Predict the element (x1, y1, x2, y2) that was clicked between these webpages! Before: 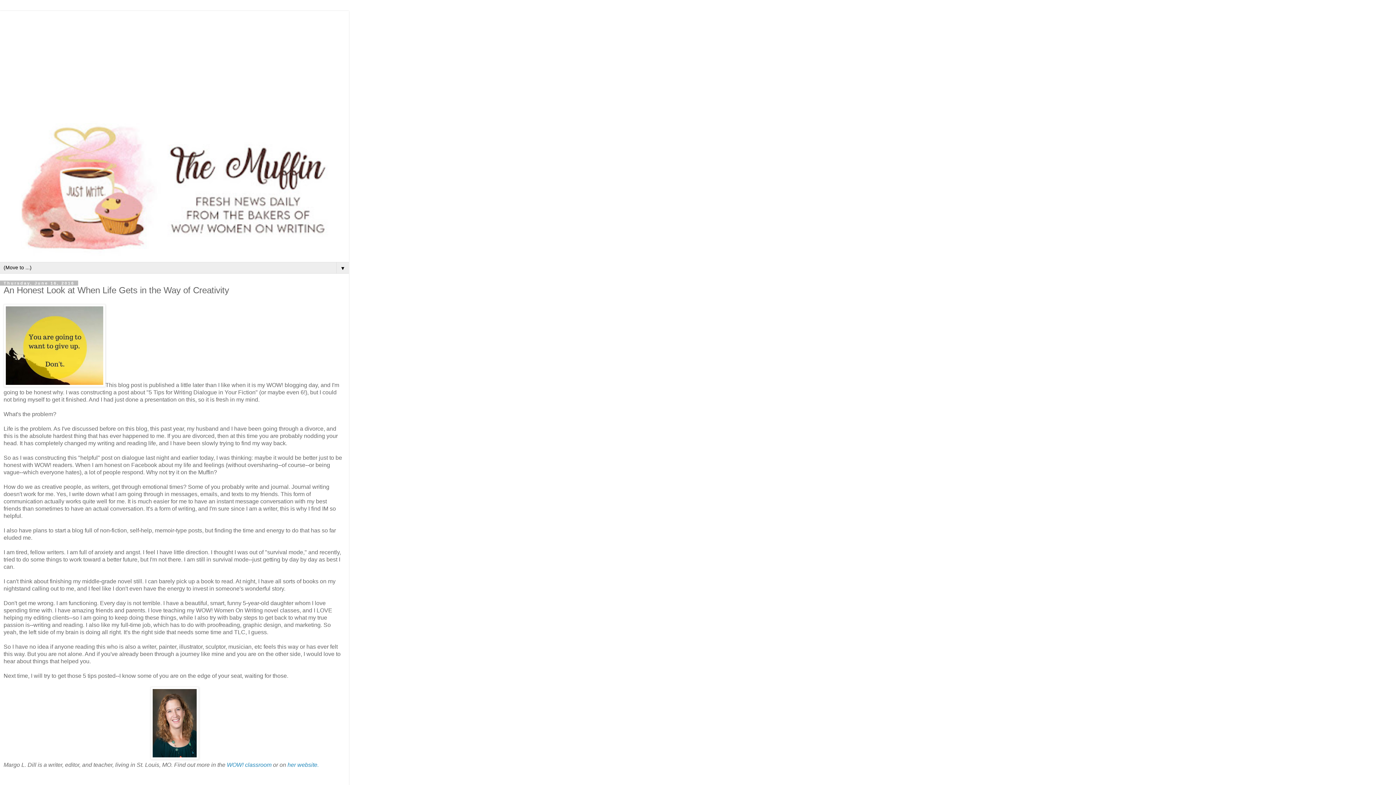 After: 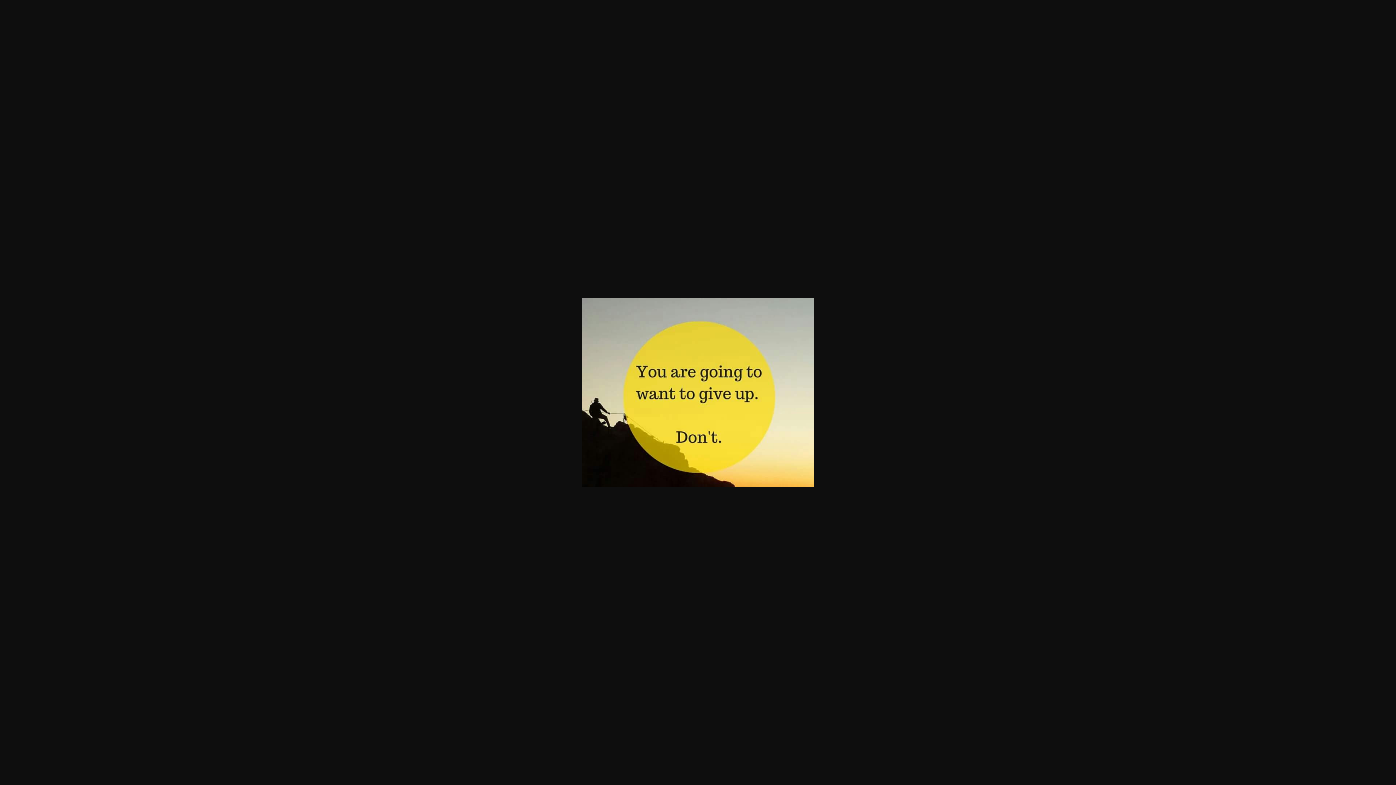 Action: bbox: (3, 382, 105, 388)